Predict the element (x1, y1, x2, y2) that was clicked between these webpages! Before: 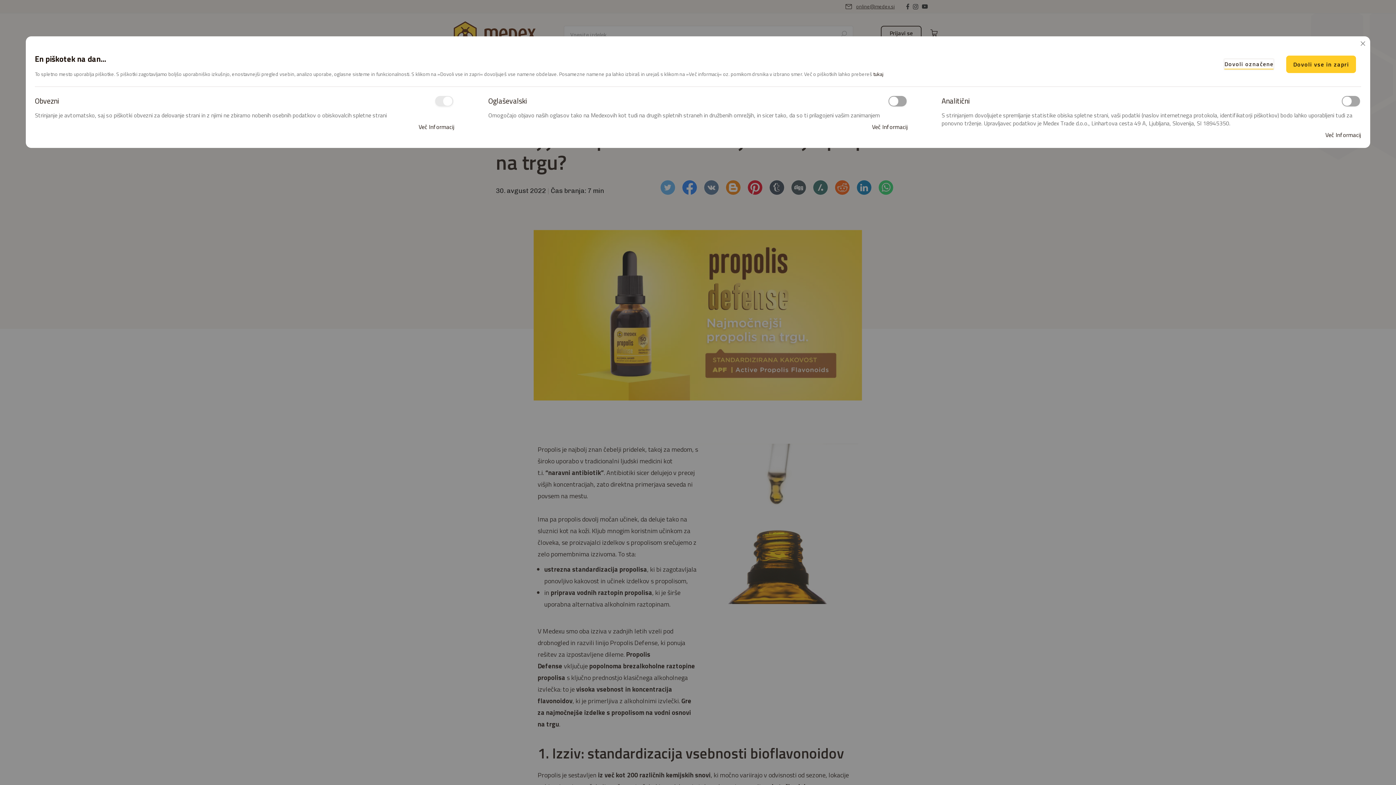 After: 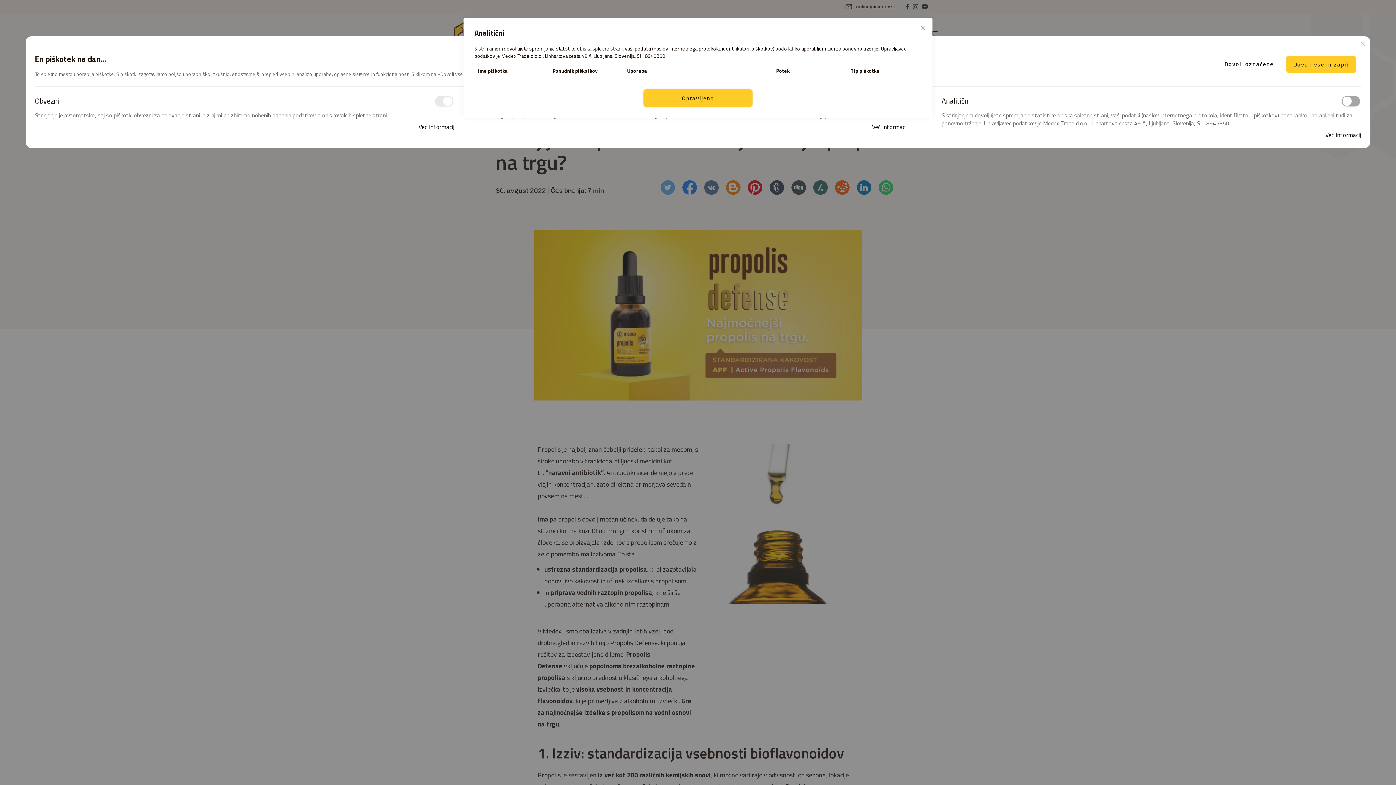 Action: label: Več informacij bbox: (1325, 130, 1361, 138)